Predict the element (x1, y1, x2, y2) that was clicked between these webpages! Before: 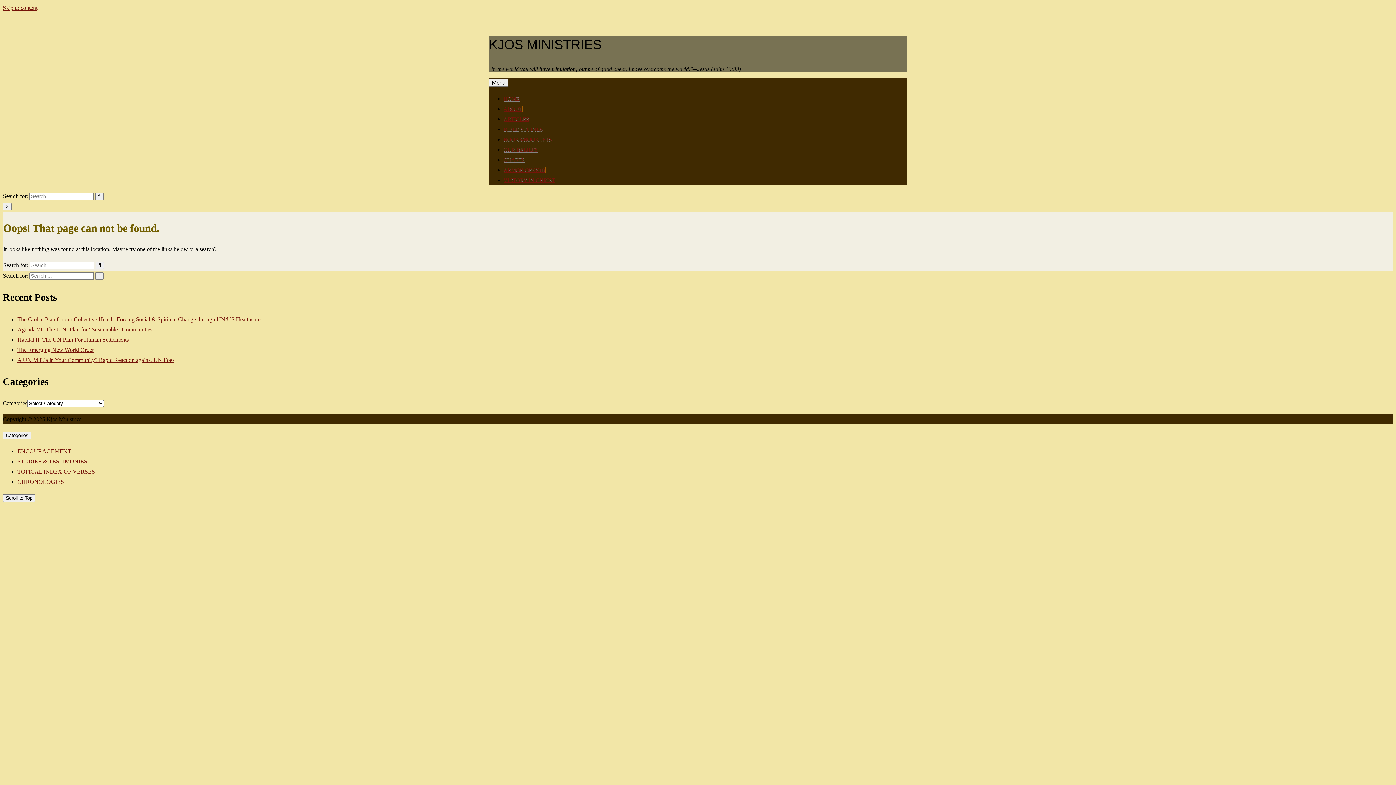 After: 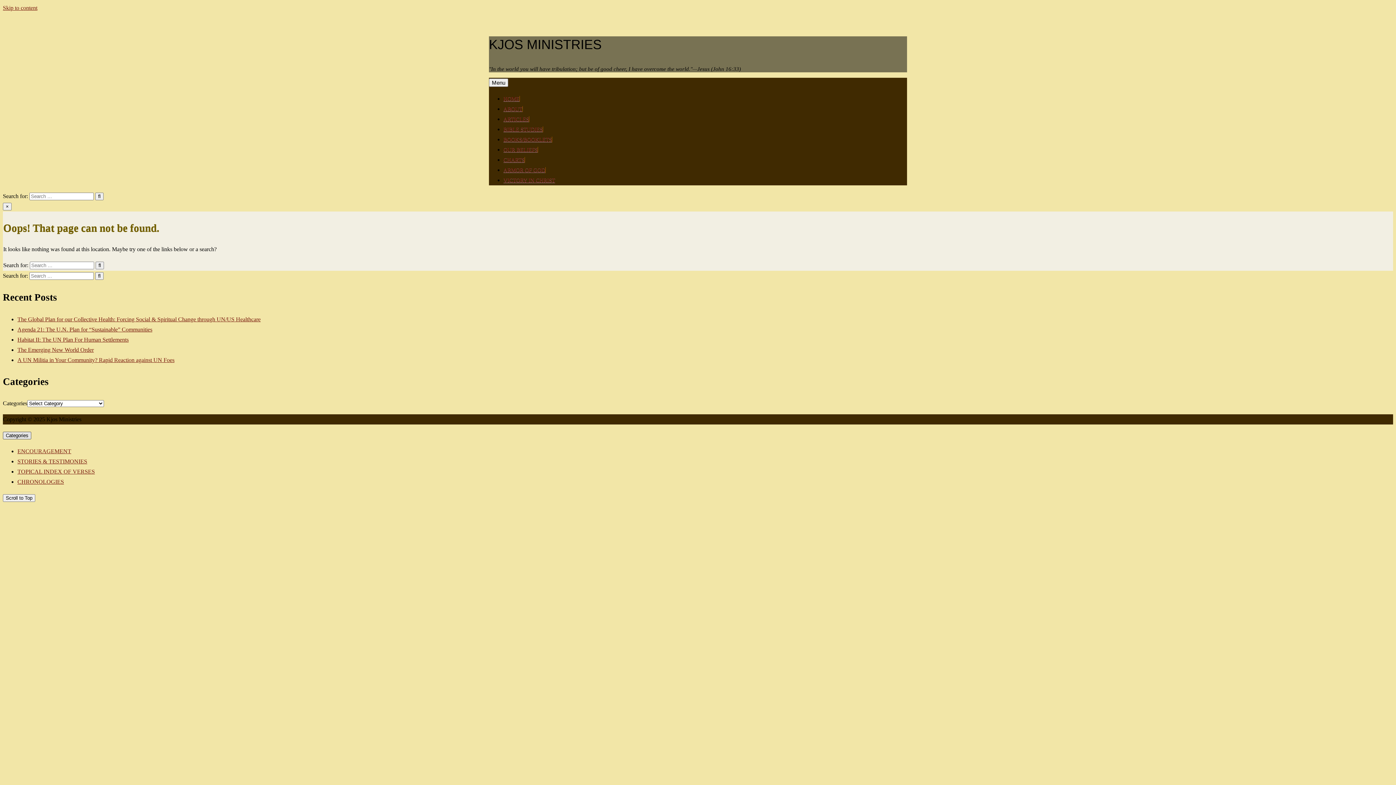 Action: bbox: (2, 432, 31, 439) label: Categories